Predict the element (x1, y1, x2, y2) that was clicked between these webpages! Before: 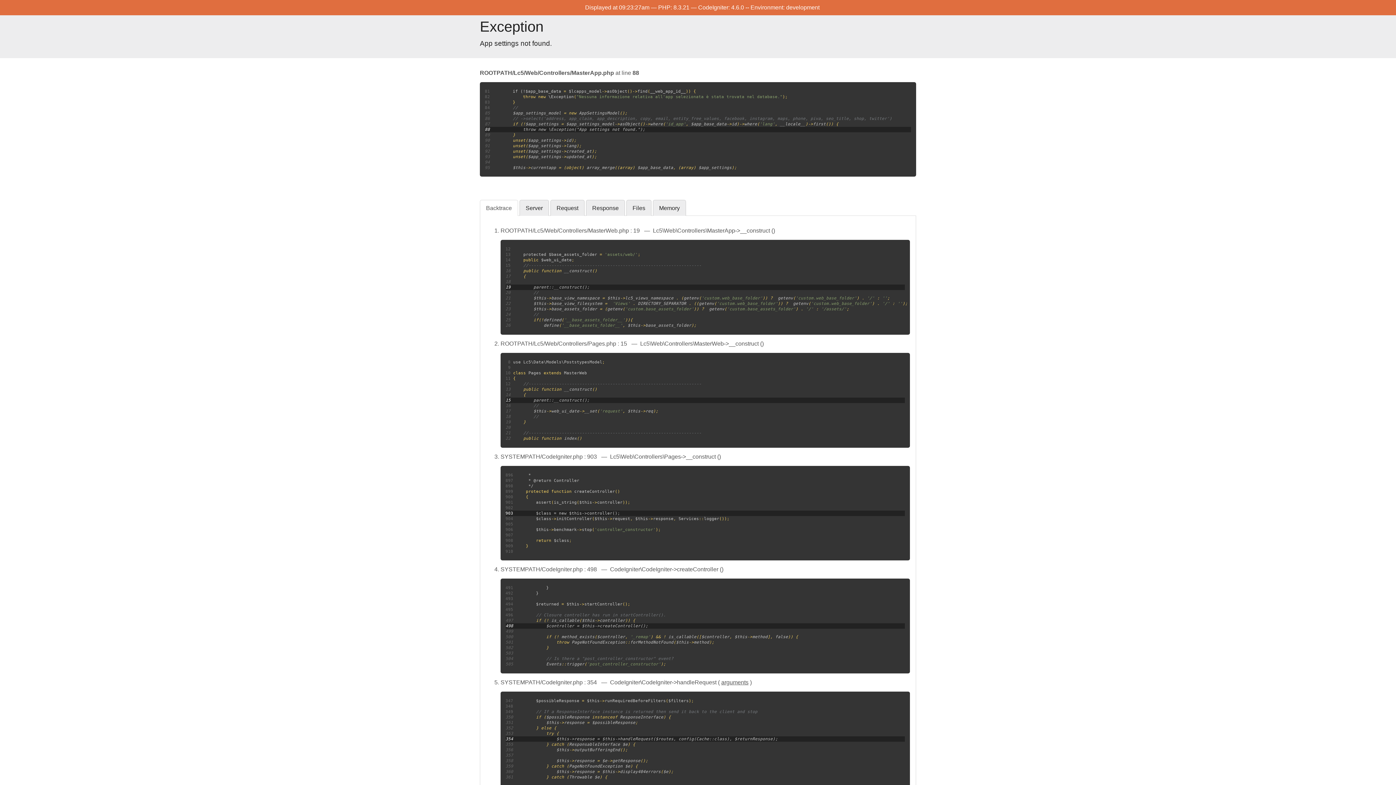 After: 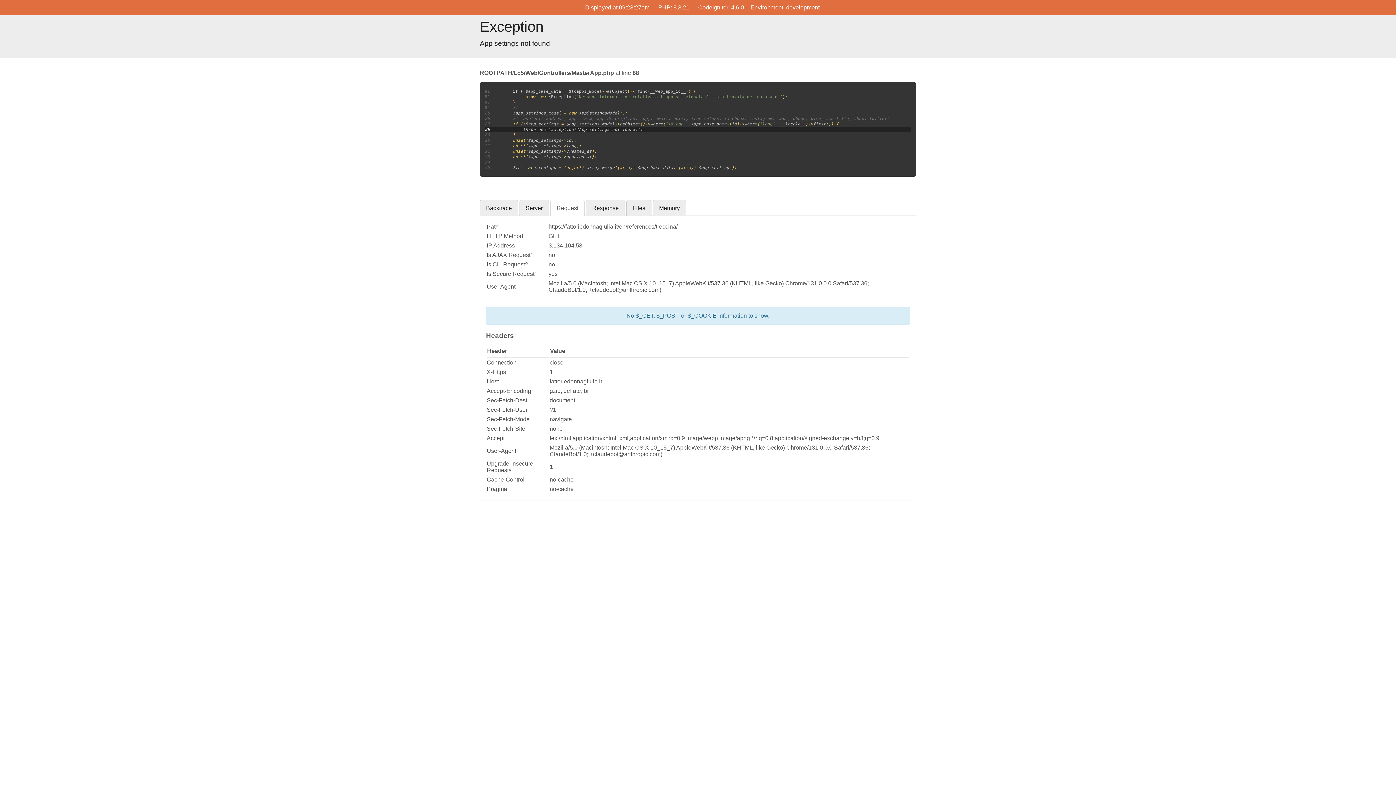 Action: bbox: (550, 200, 584, 216) label: Request